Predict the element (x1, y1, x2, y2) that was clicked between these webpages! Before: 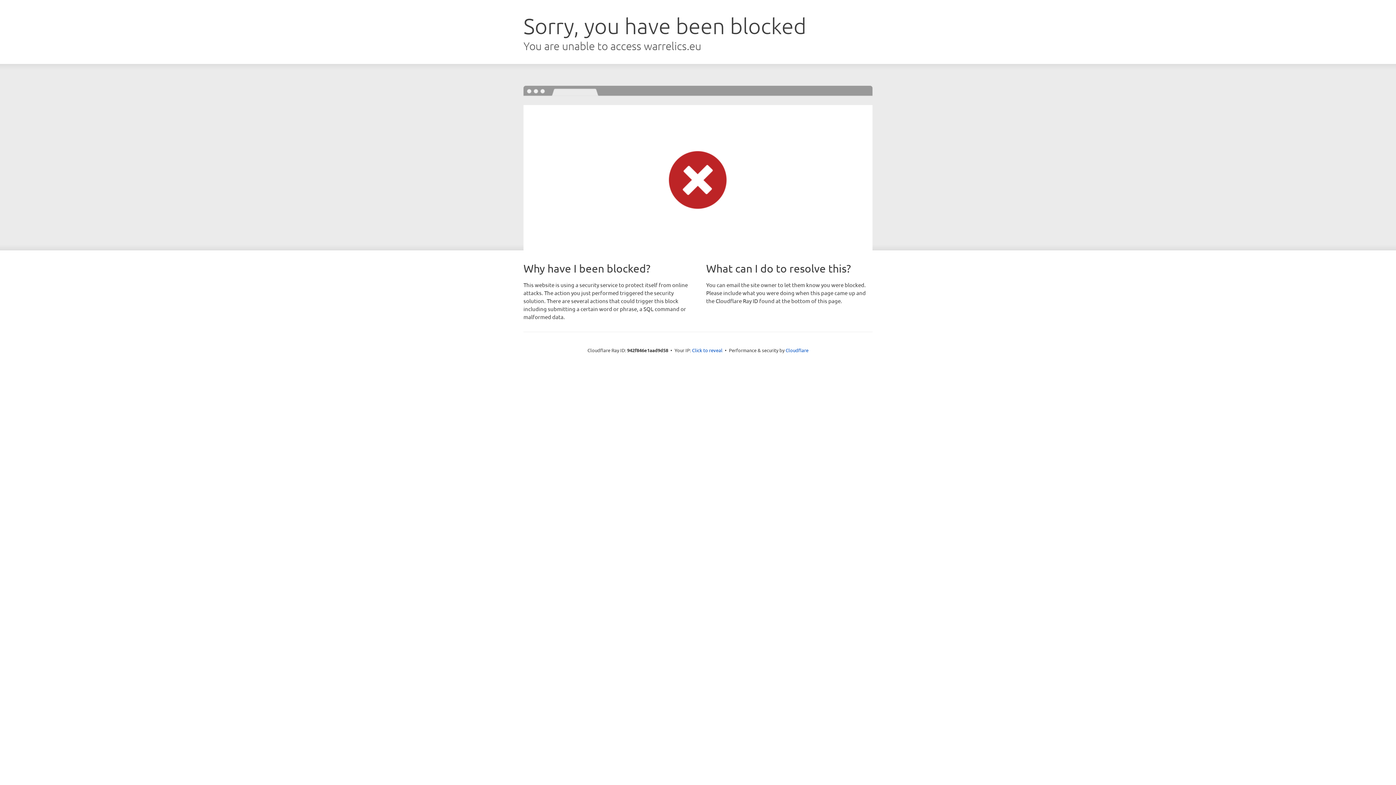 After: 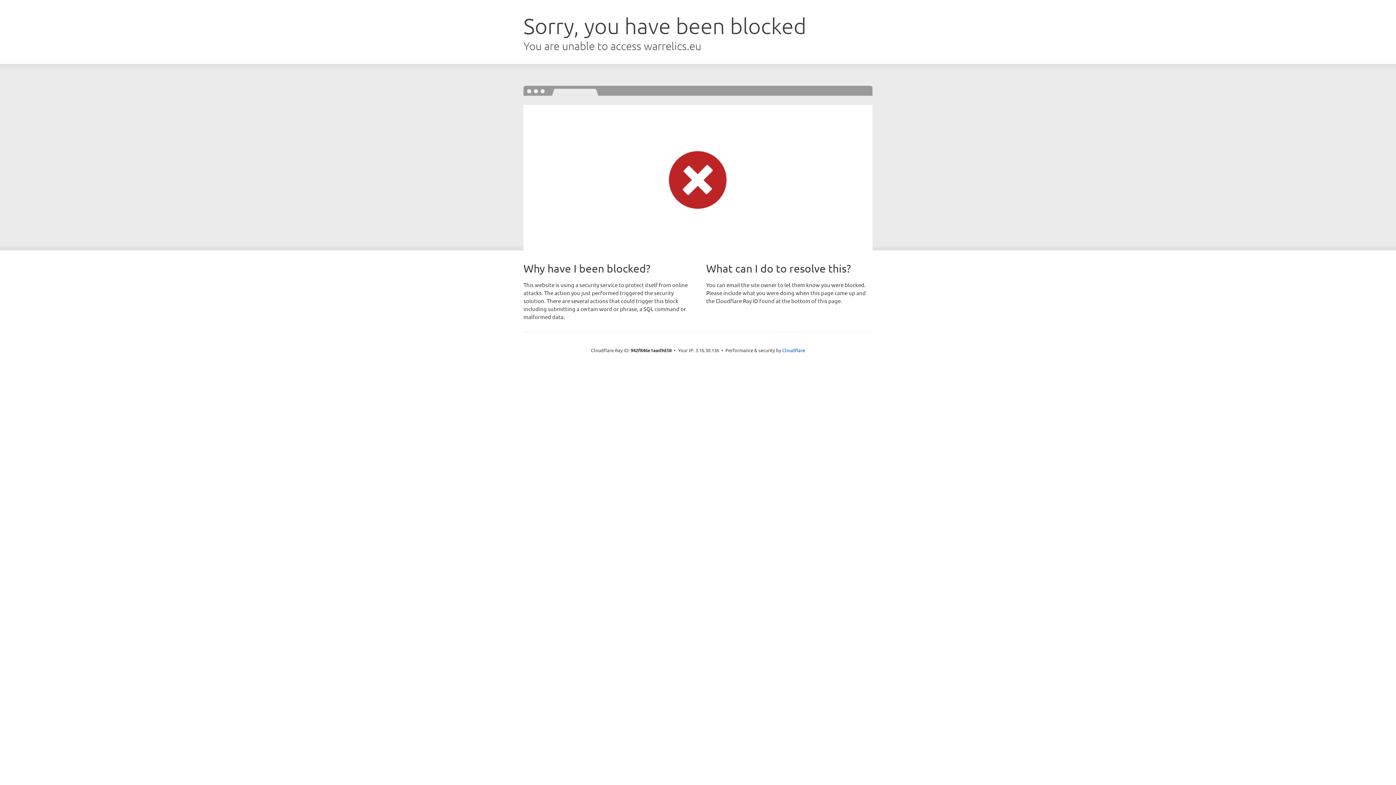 Action: label: Click to reveal bbox: (692, 346, 722, 353)